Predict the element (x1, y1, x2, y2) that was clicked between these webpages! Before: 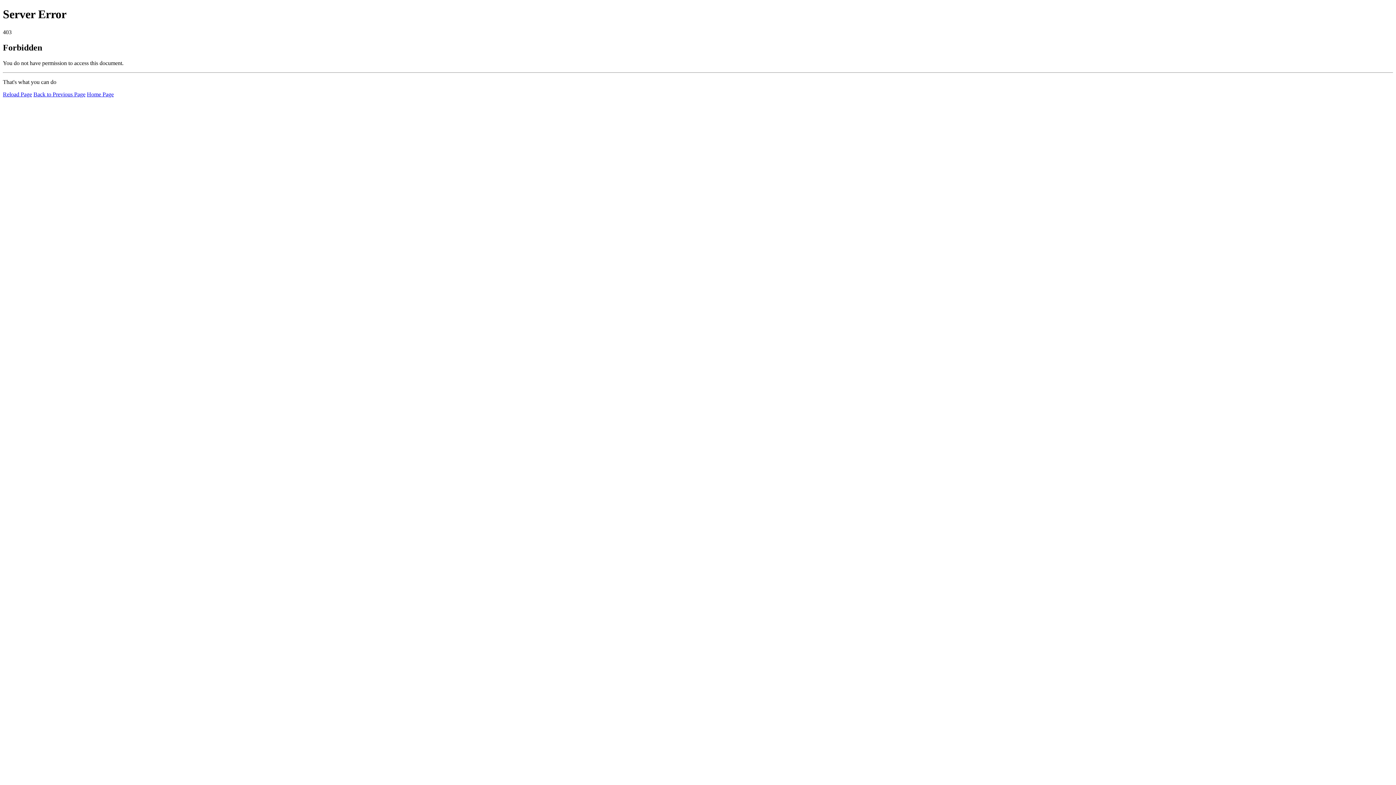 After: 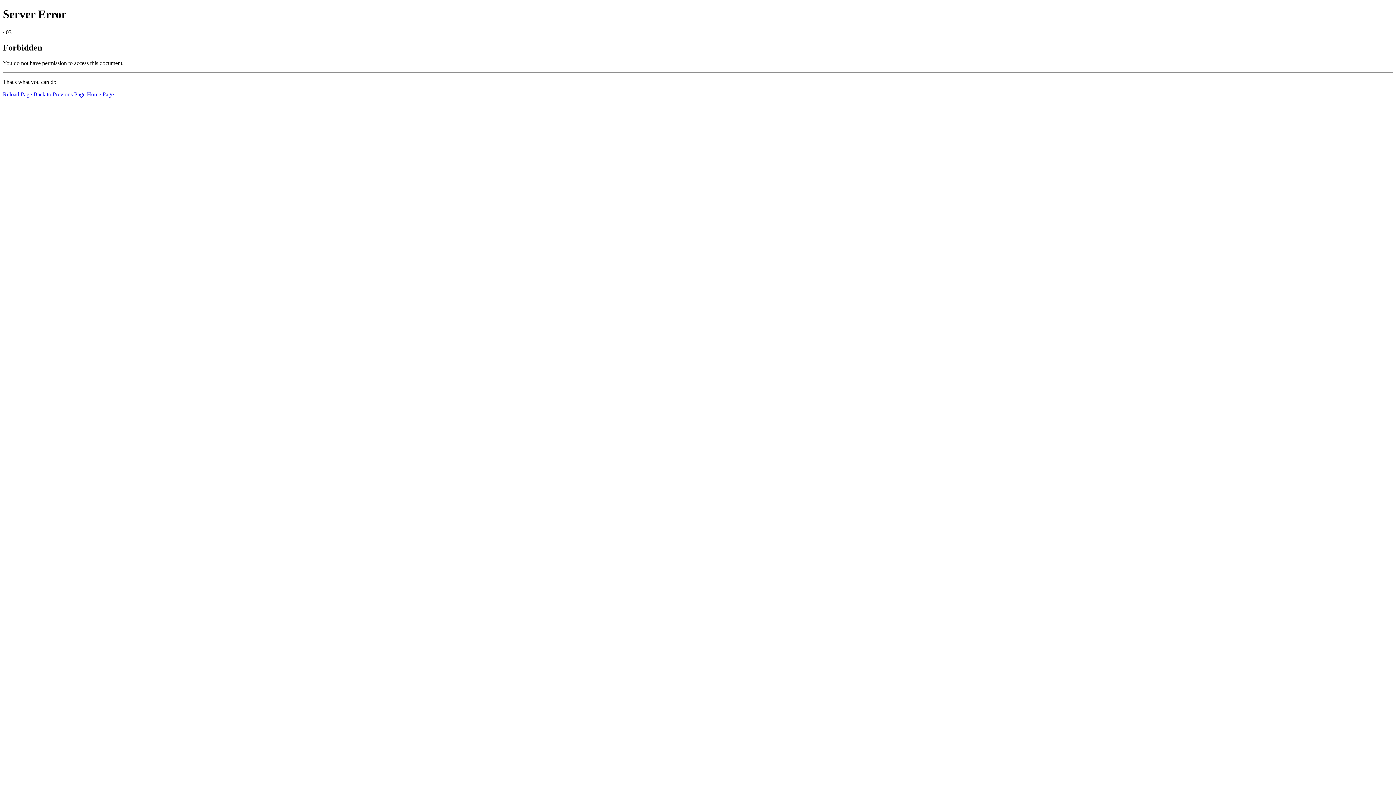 Action: bbox: (2, 91, 32, 97) label: Reload Page